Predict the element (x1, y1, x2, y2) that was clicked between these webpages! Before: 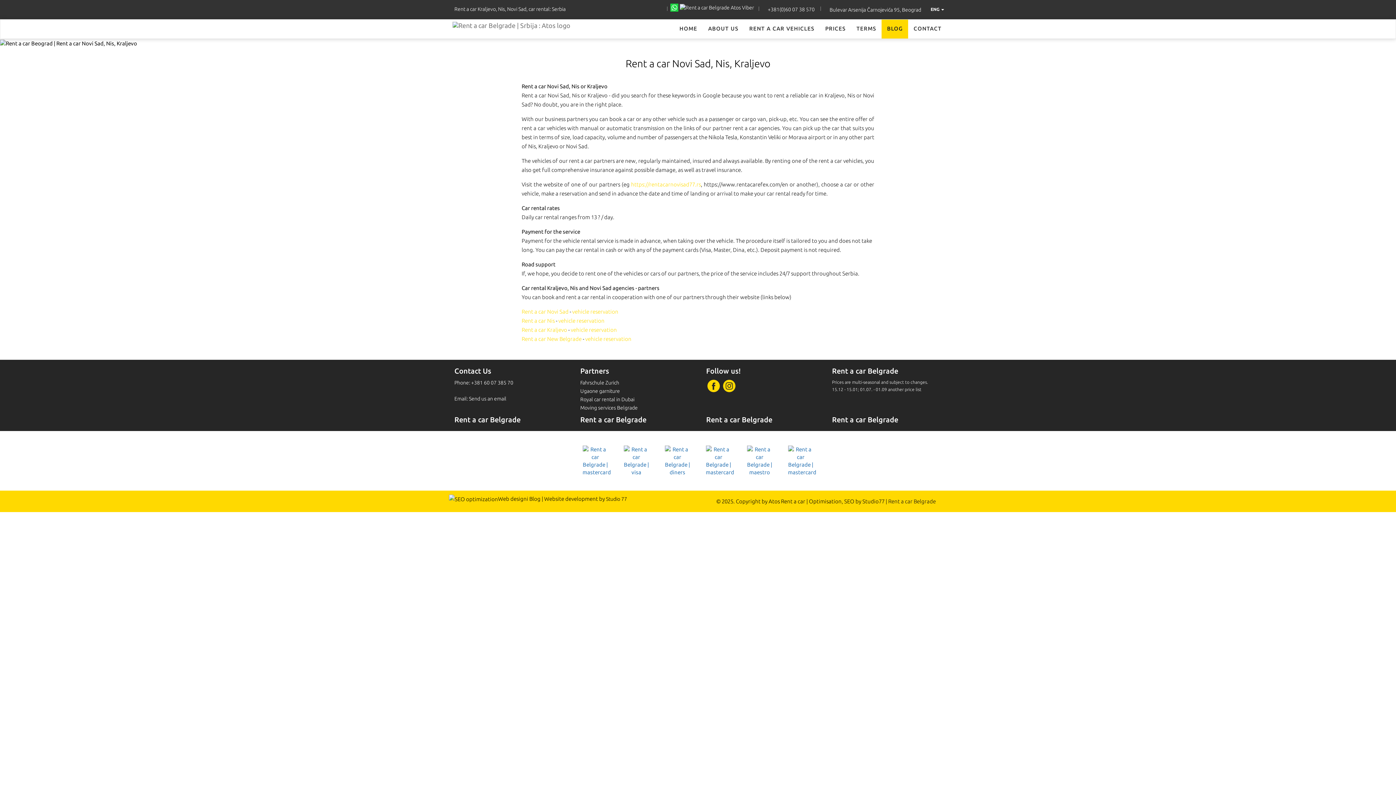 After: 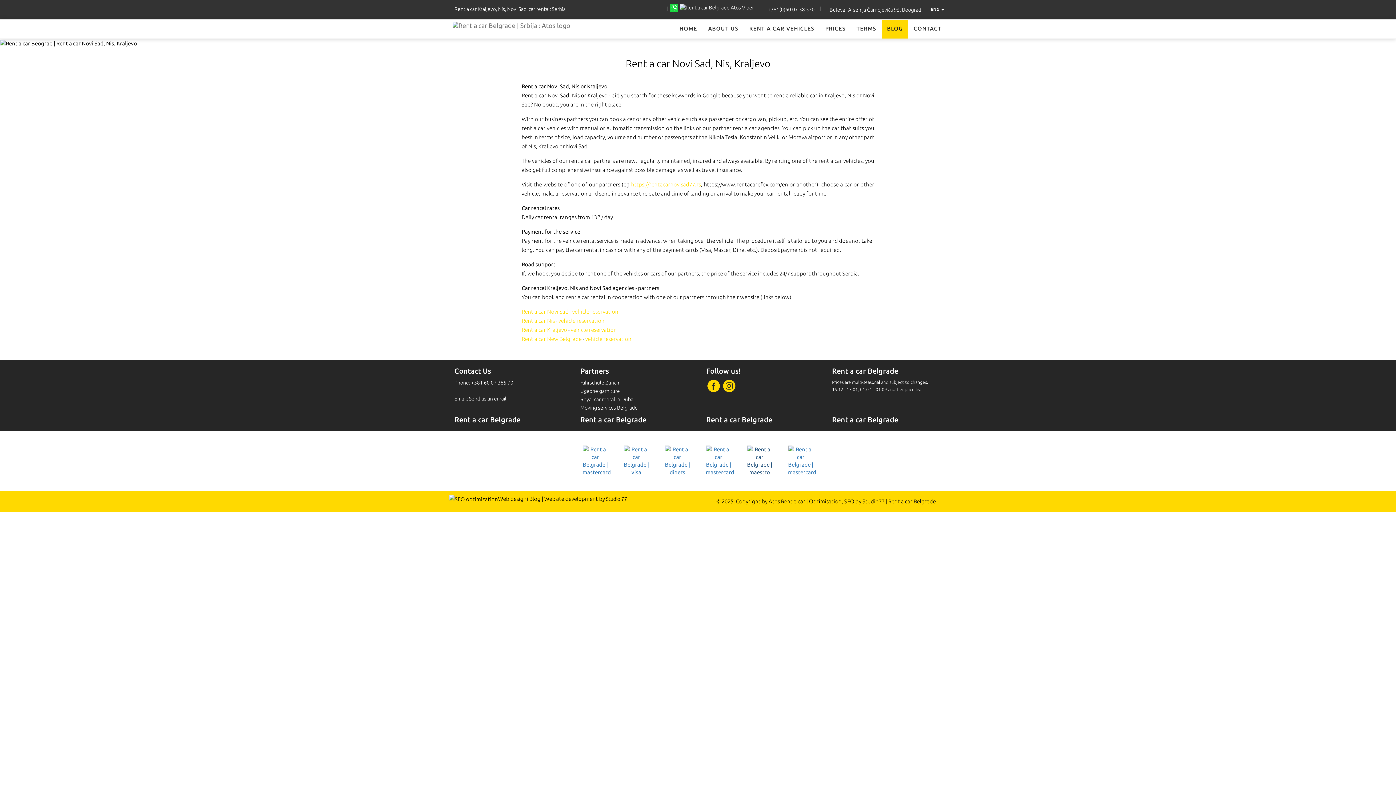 Action: bbox: (747, 457, 772, 463)